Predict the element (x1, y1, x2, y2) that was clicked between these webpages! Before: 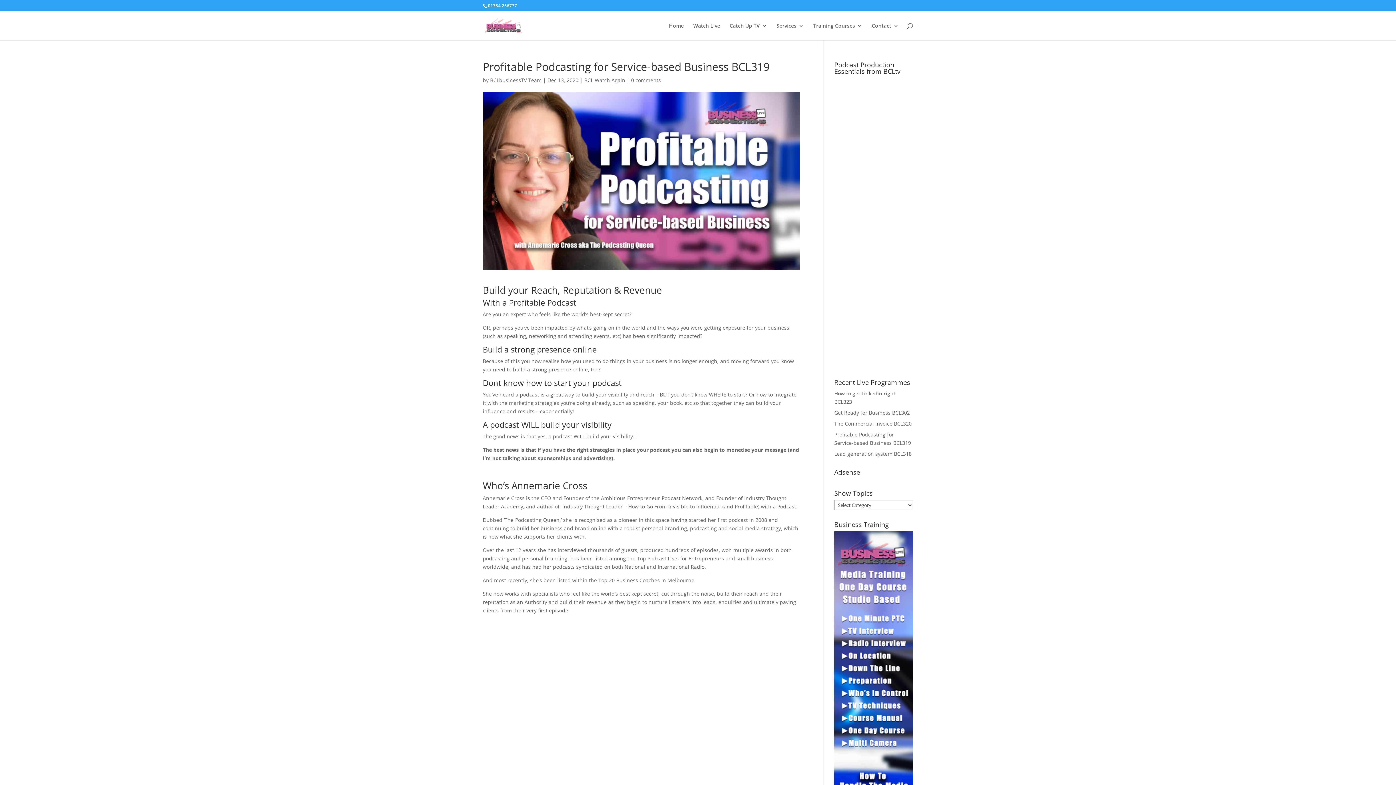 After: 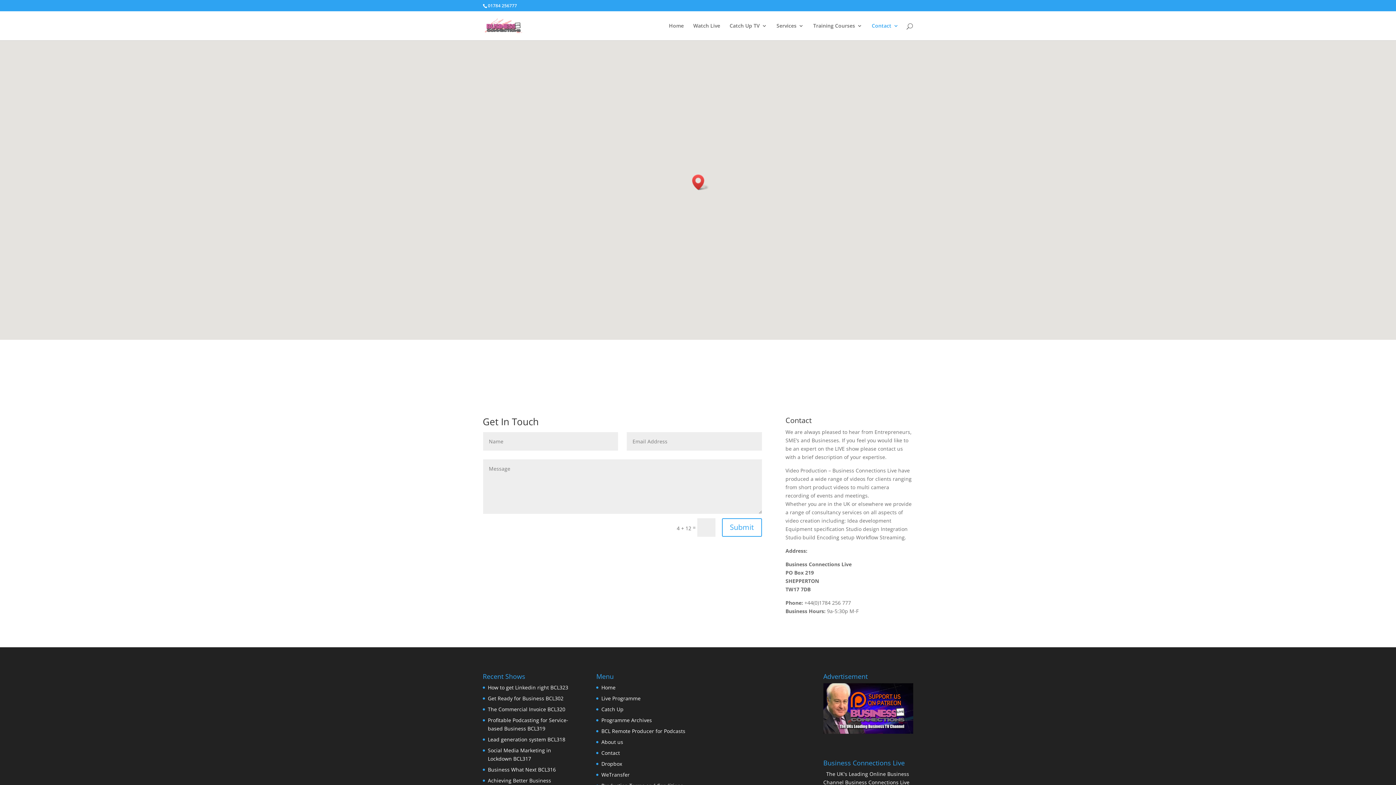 Action: bbox: (872, 23, 898, 40) label: Contact